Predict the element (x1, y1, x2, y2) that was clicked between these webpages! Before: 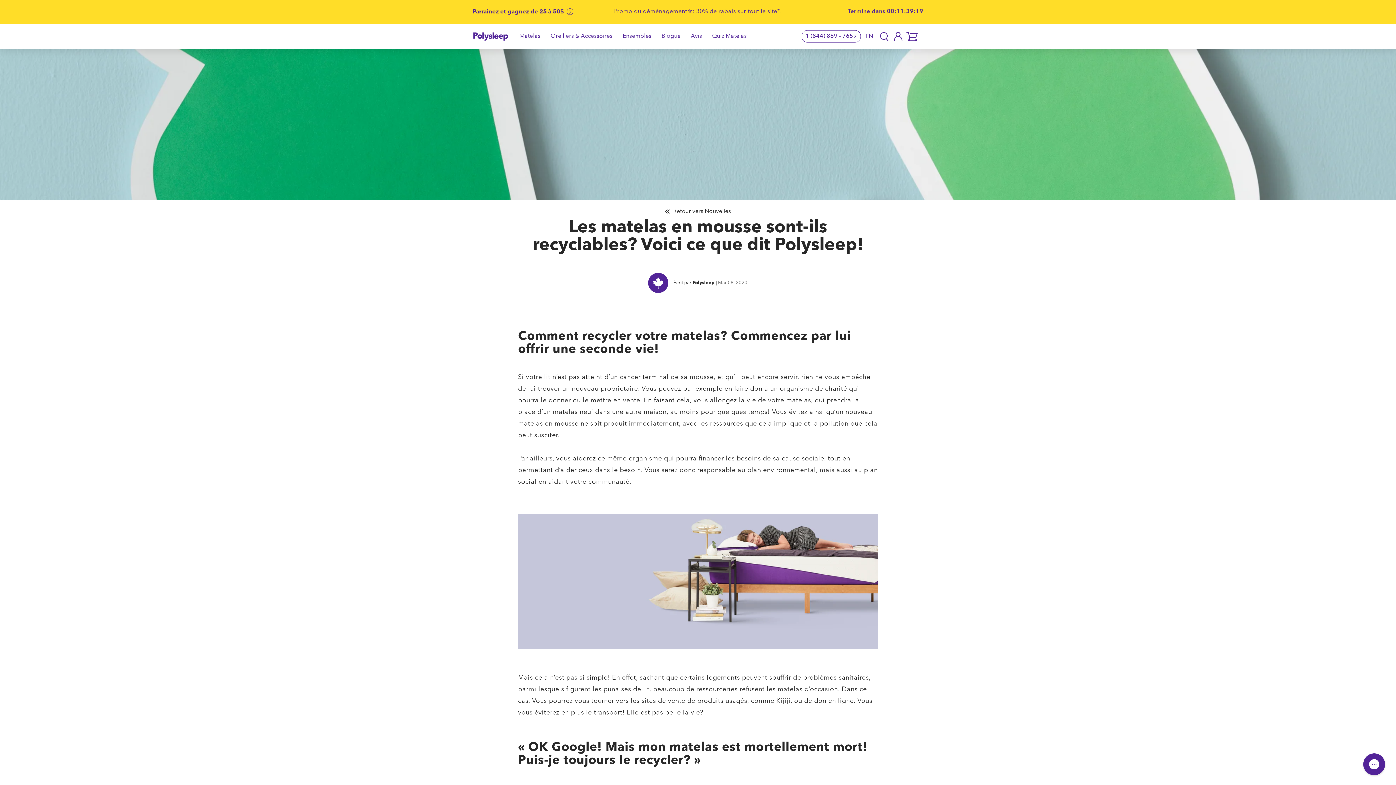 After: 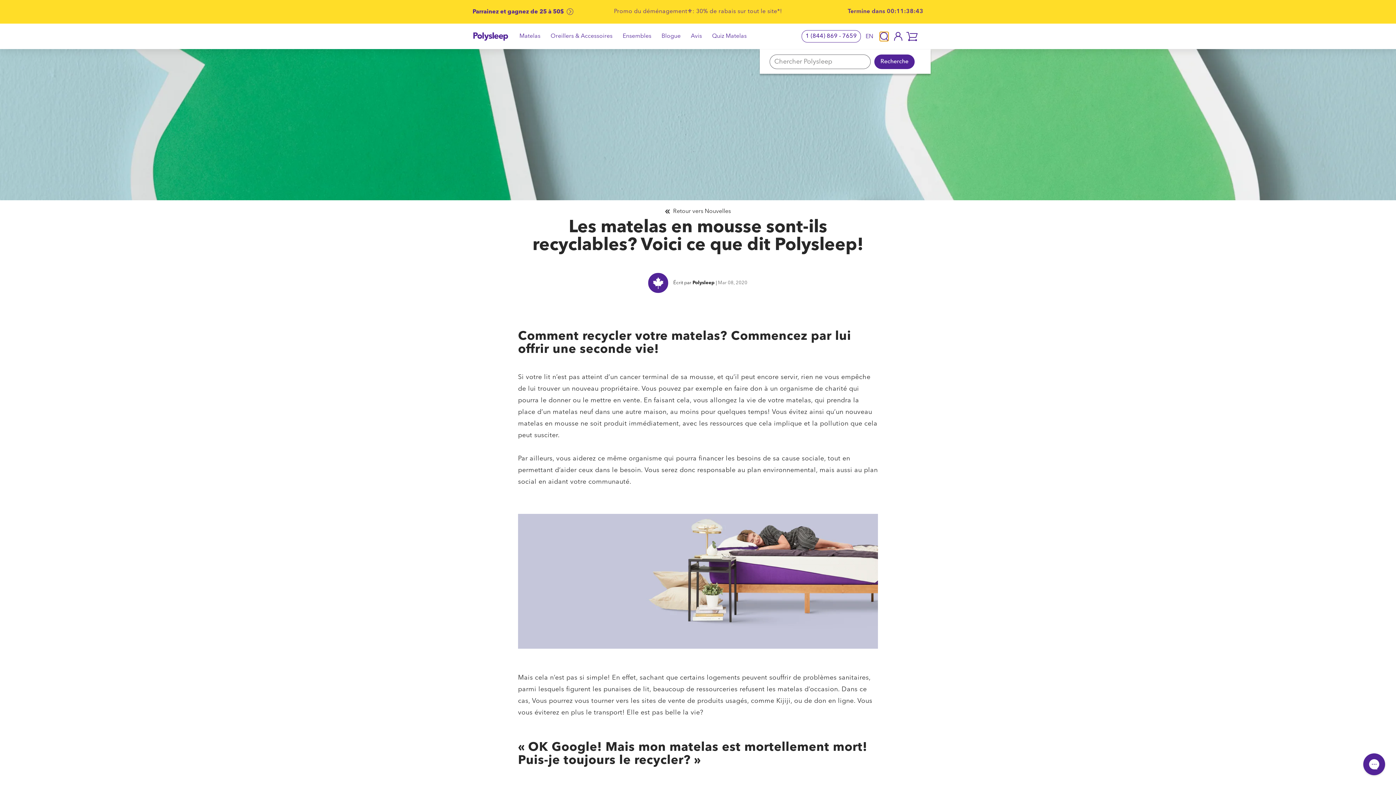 Action: label: Translation missing: fr.layout.navigation.search bbox: (879, 31, 889, 41)